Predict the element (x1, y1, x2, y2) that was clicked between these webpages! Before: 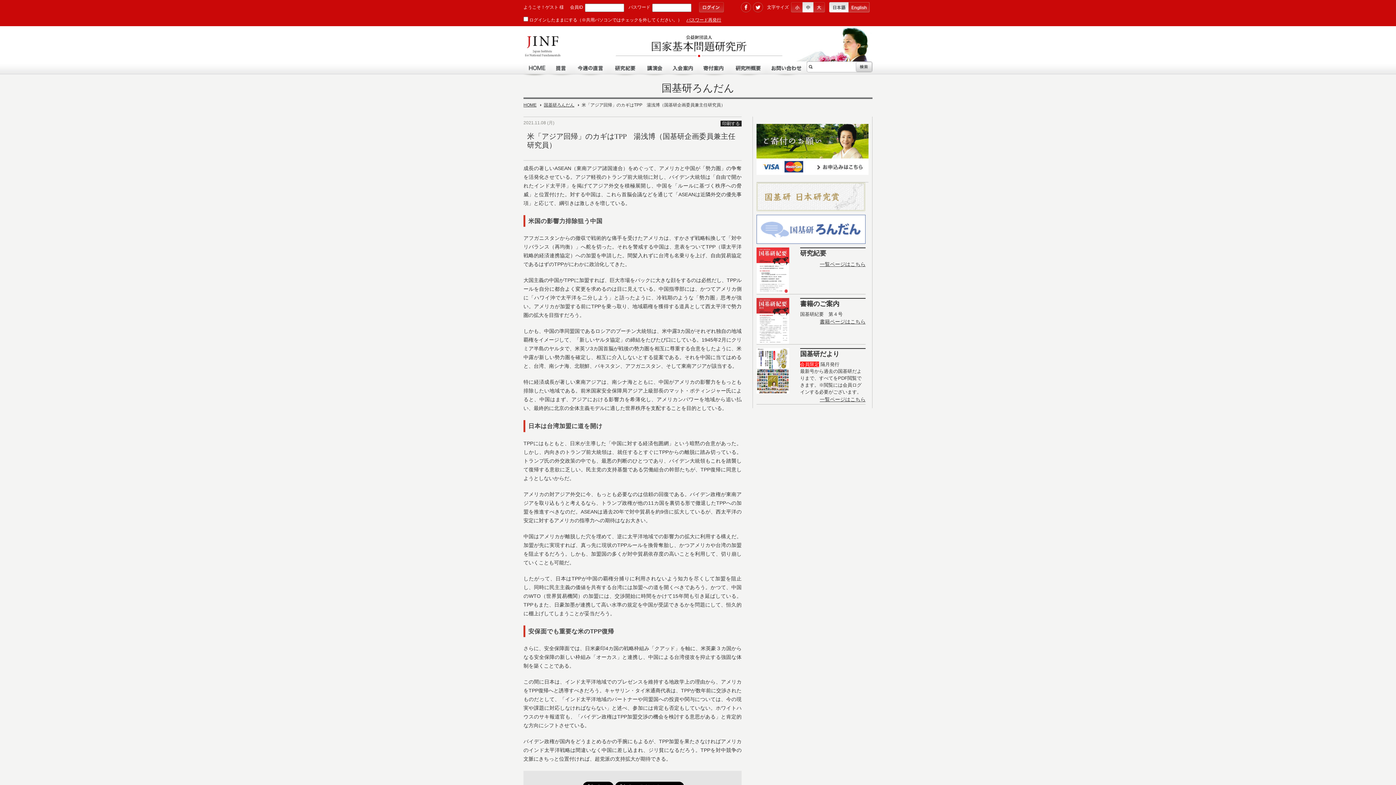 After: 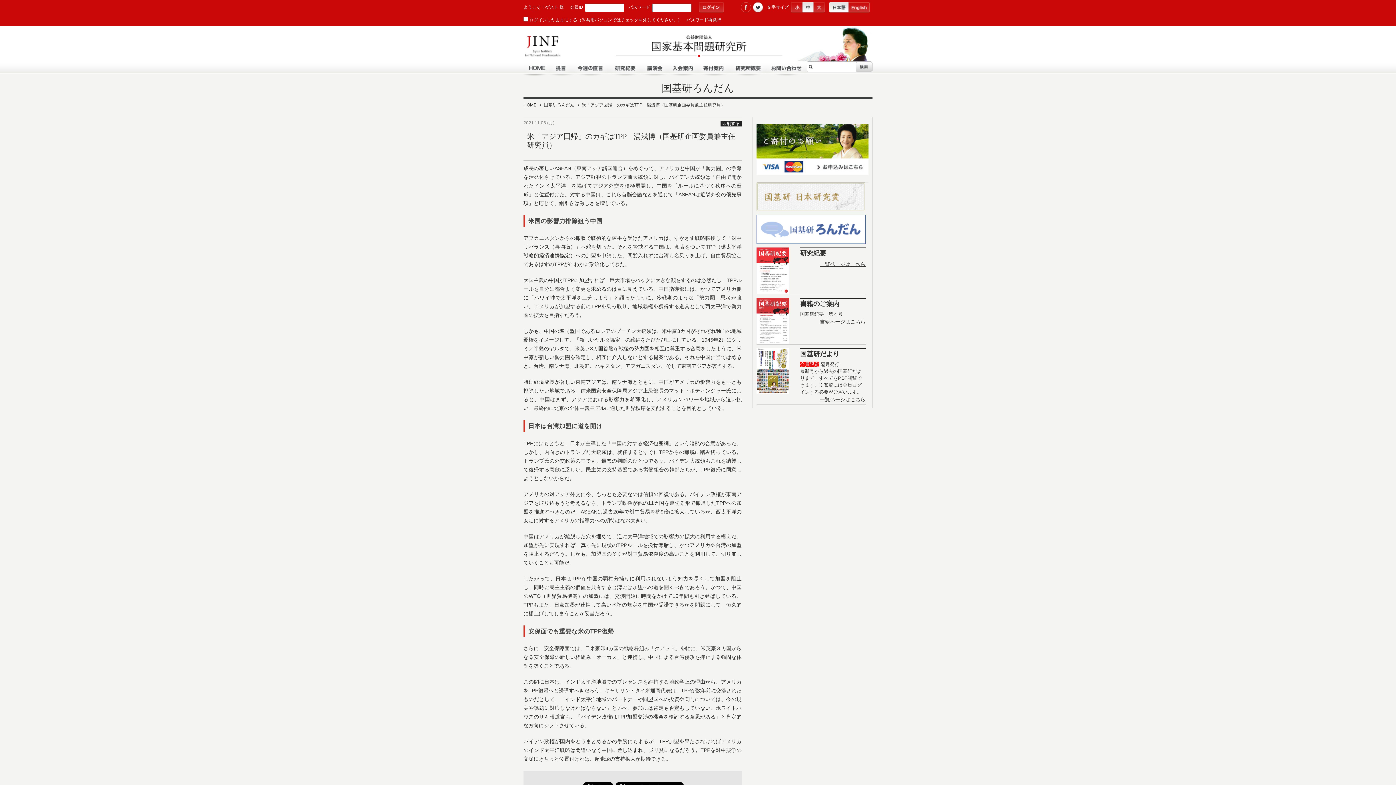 Action: bbox: (752, 1, 763, 12)